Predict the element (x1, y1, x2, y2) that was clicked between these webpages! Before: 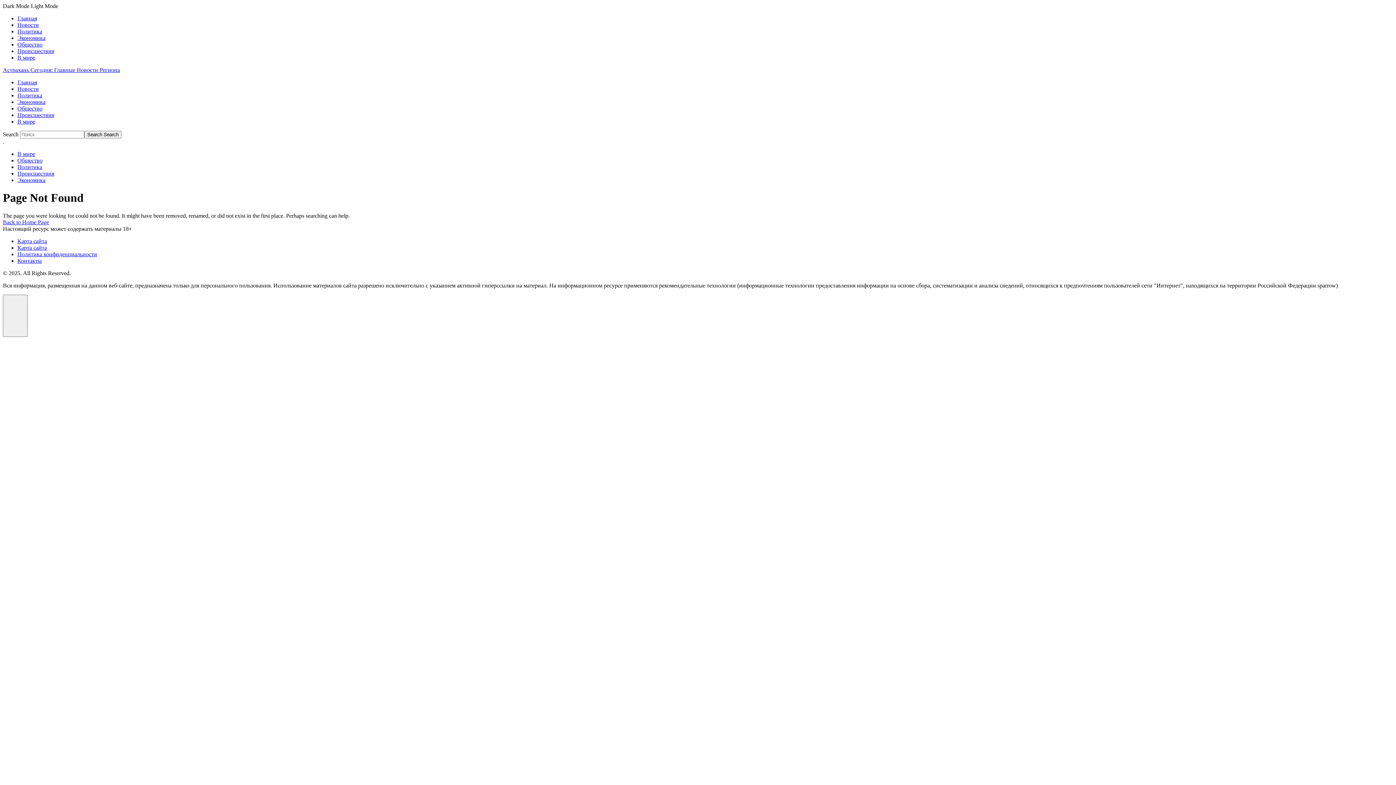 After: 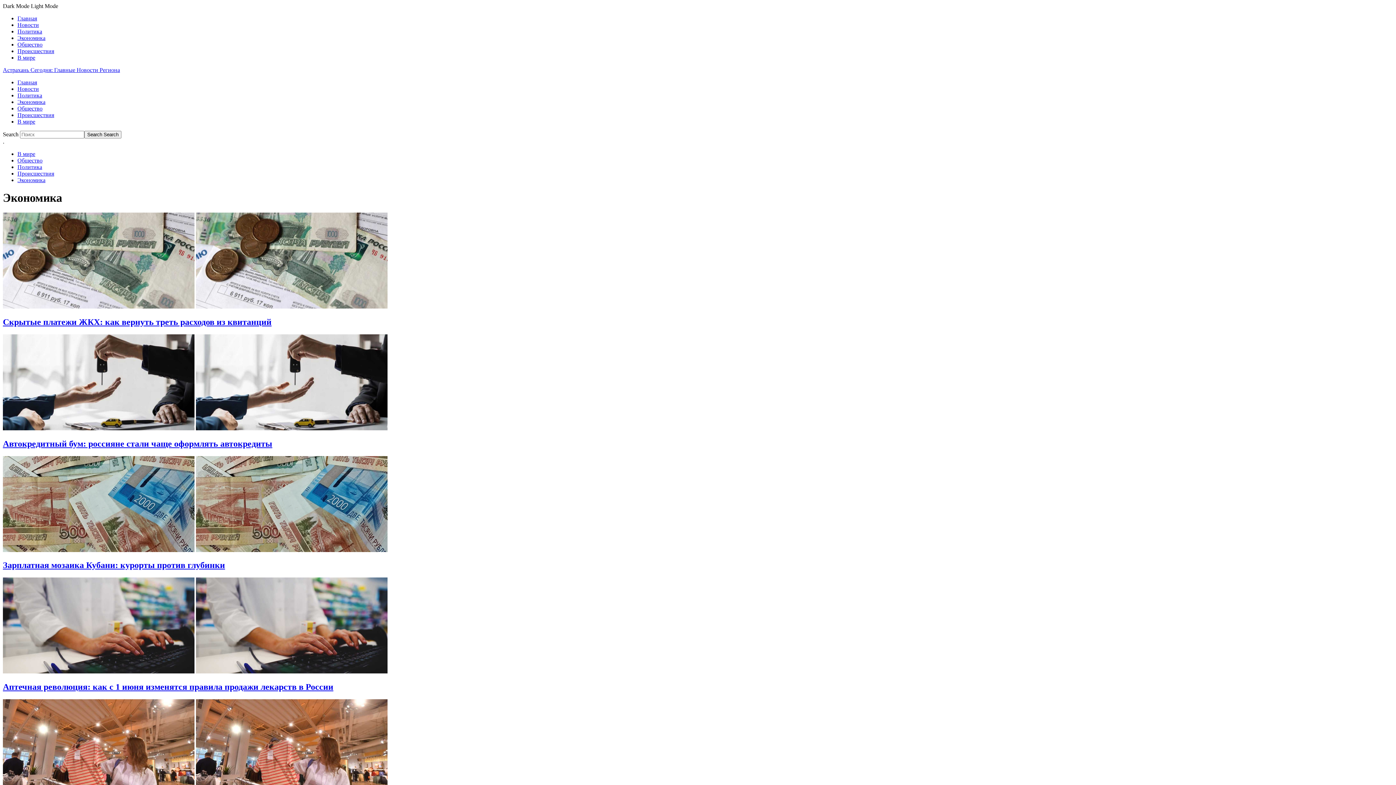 Action: label: Экономика bbox: (17, 177, 45, 183)